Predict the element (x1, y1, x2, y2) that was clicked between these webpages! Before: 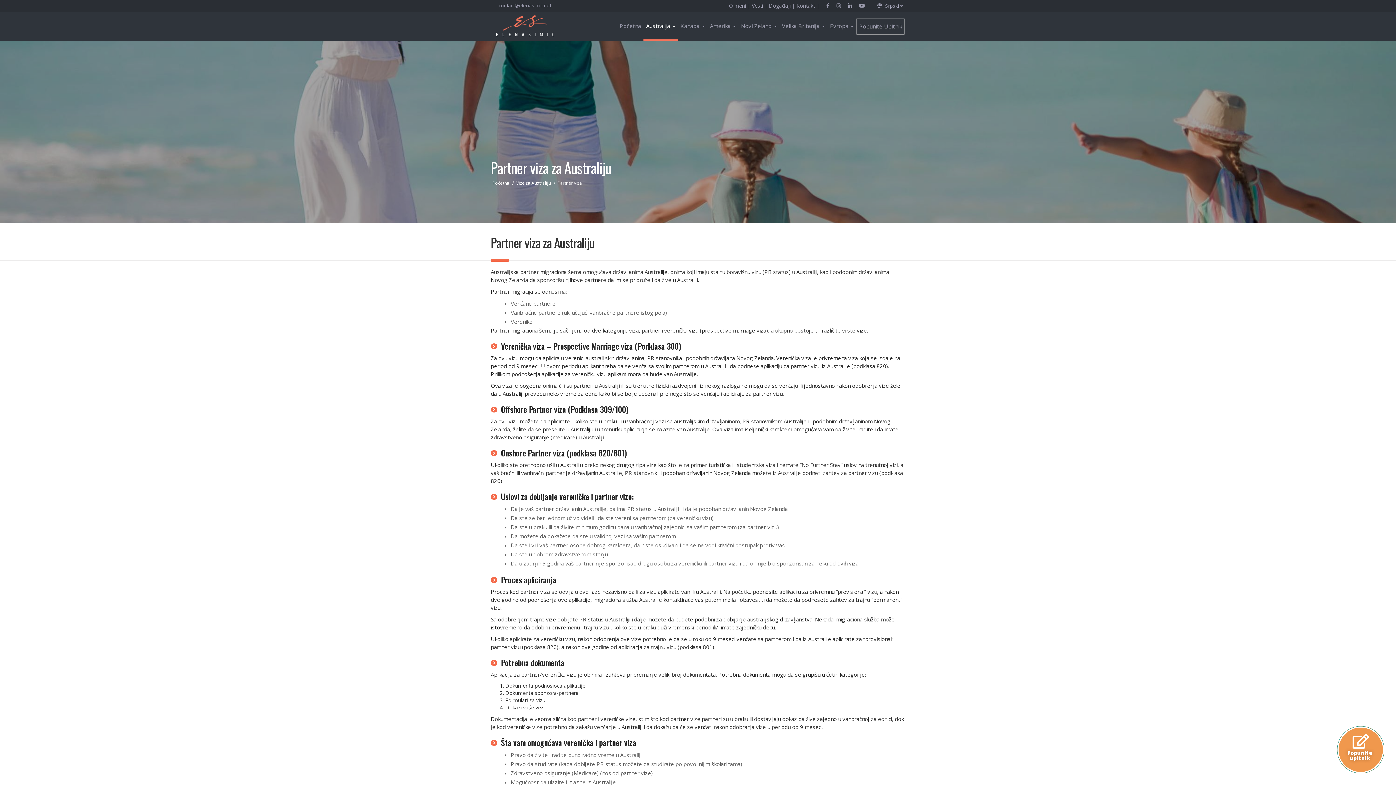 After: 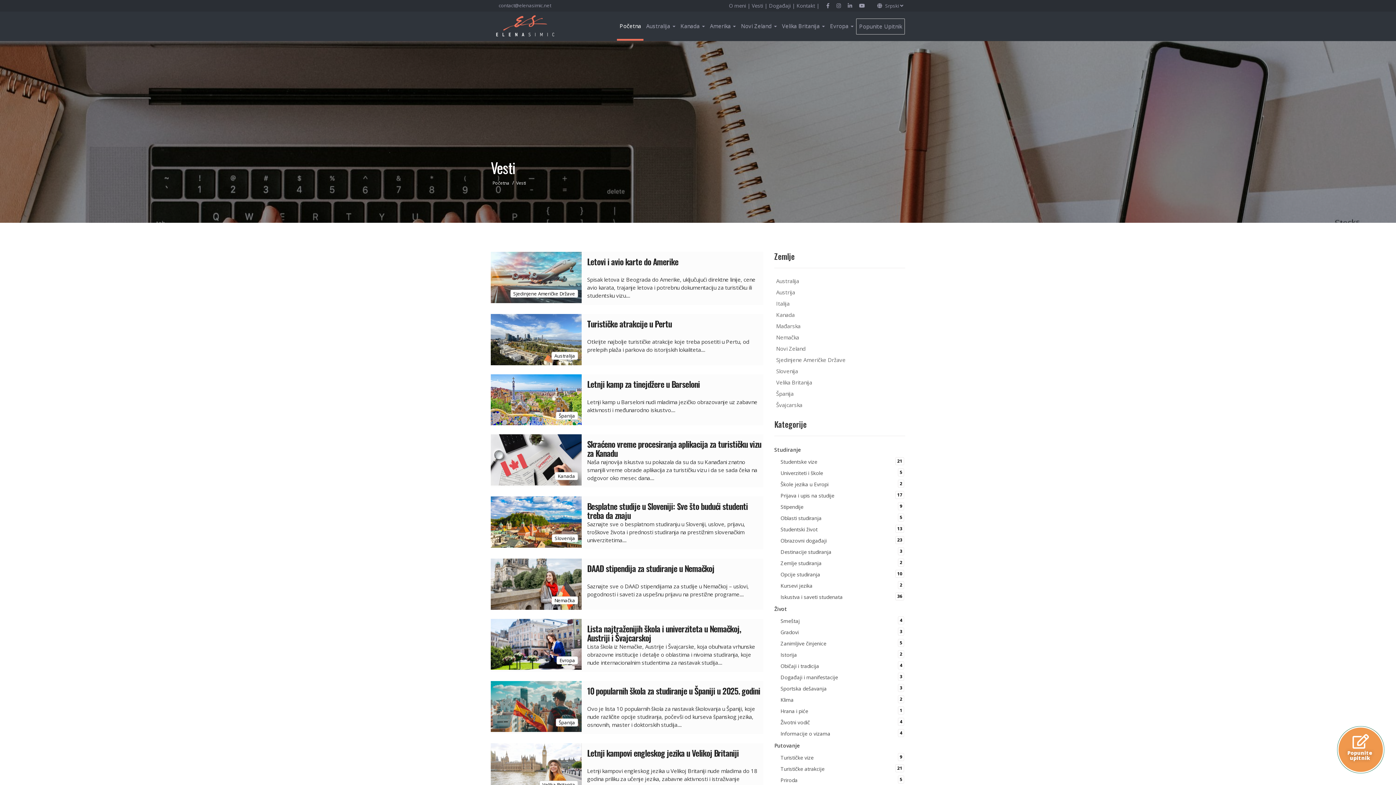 Action: bbox: (752, 2, 769, 9) label: Vesti | 